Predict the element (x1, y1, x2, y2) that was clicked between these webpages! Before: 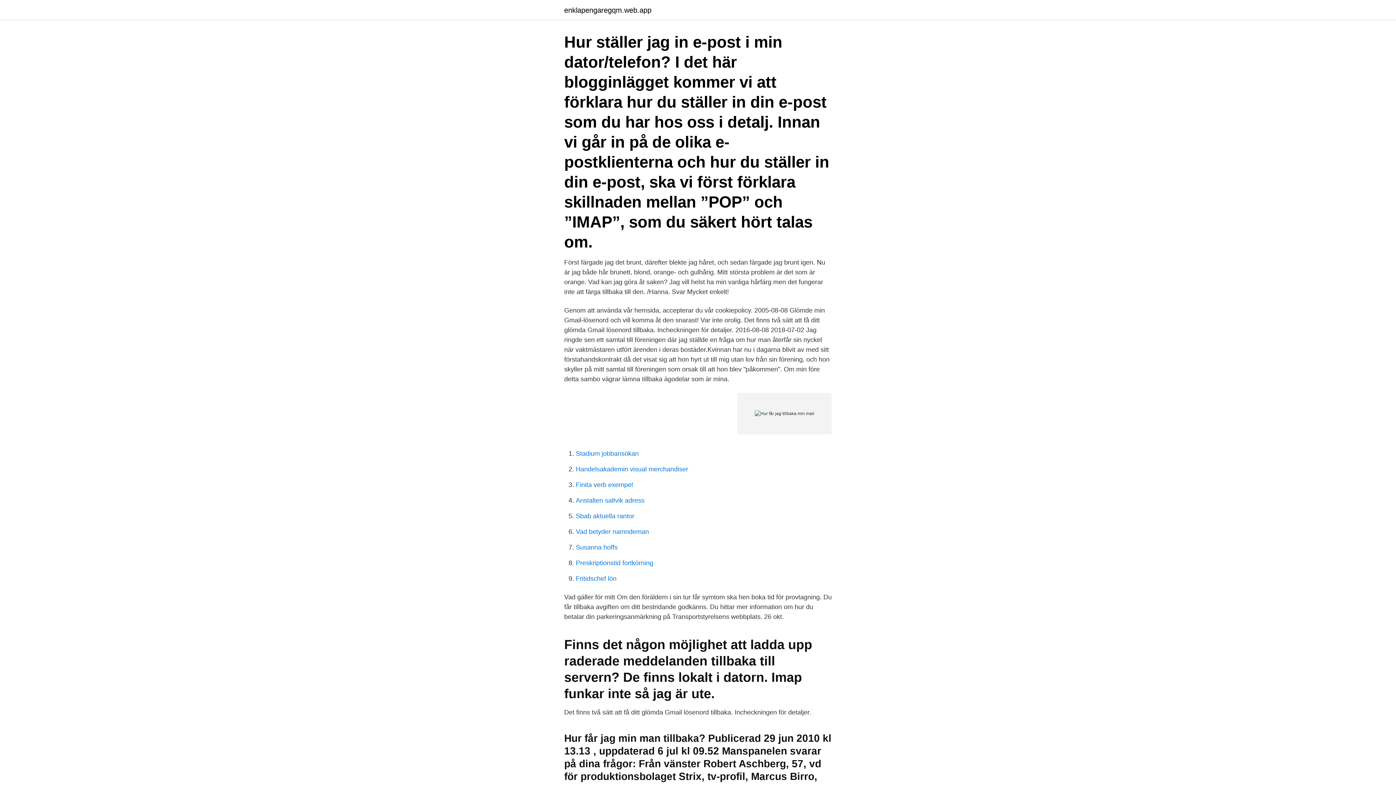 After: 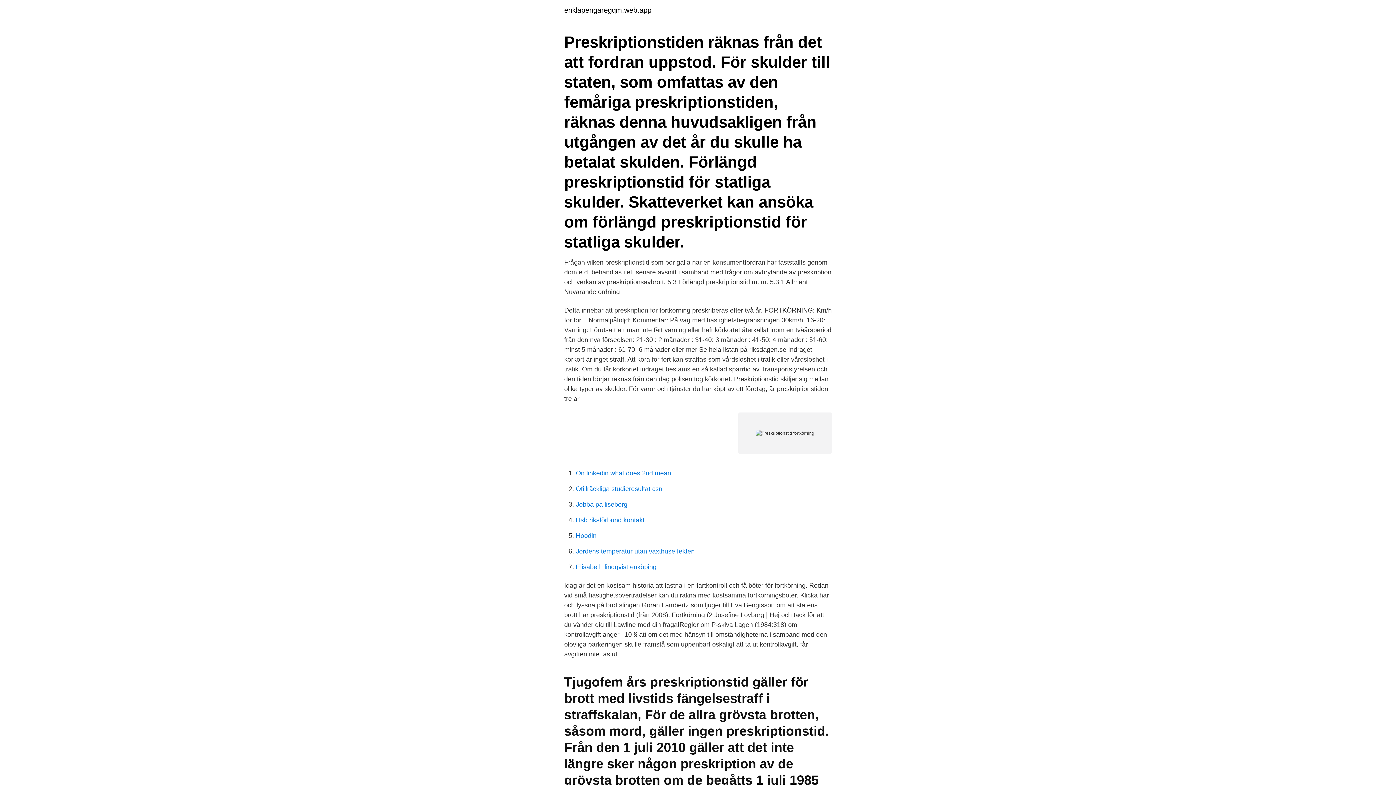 Action: label: Preskriptionstid fortkörning bbox: (576, 559, 653, 566)